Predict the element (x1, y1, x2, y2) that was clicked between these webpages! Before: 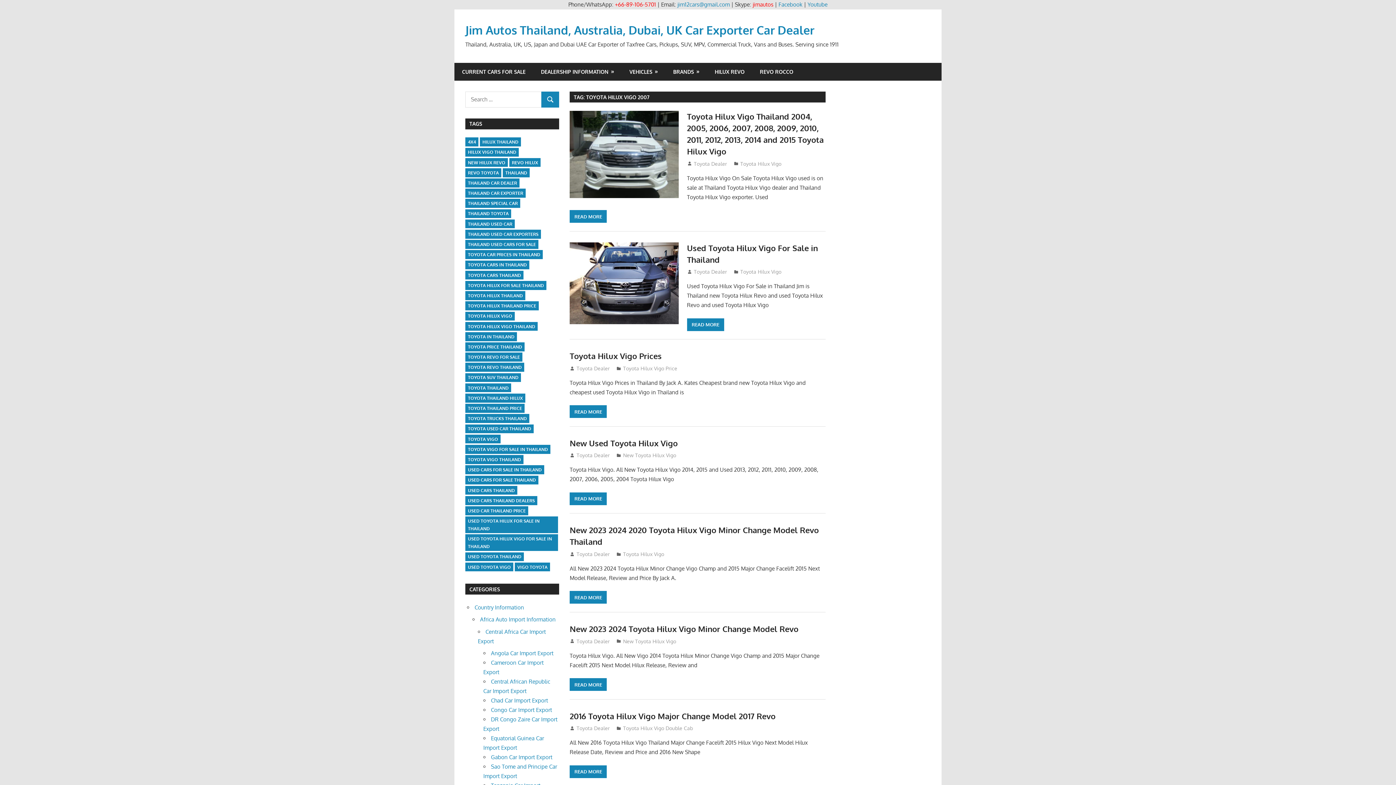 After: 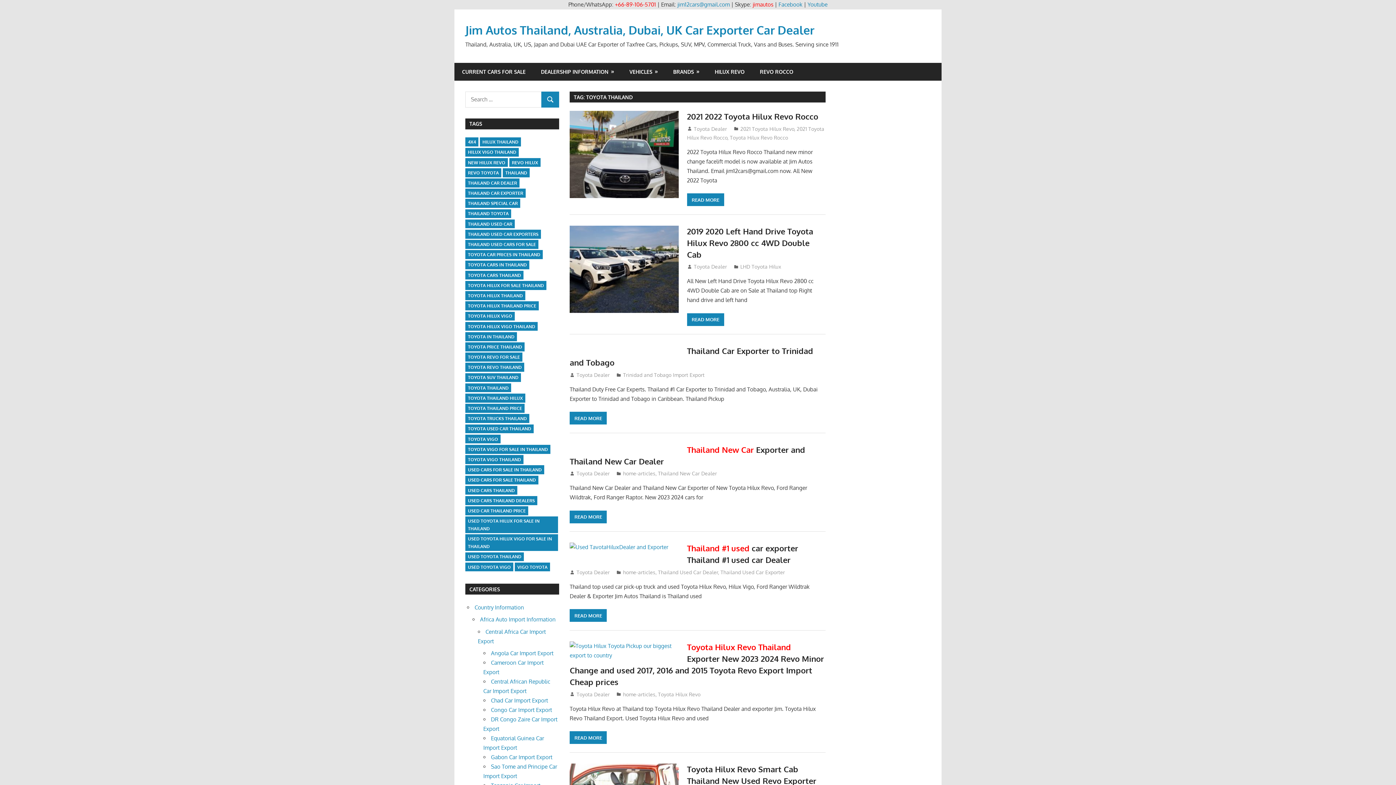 Action: bbox: (465, 383, 511, 392) label: toyota thailand (90 items)